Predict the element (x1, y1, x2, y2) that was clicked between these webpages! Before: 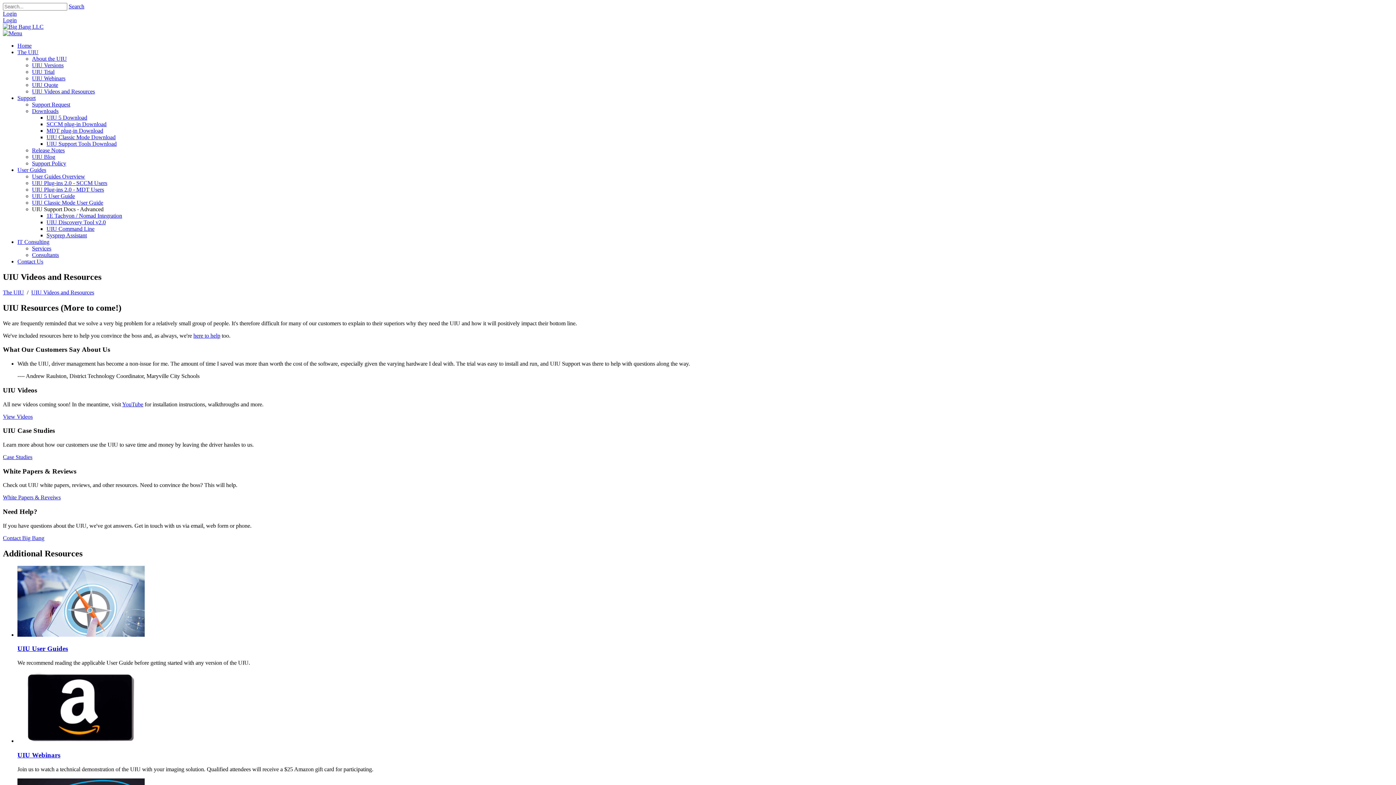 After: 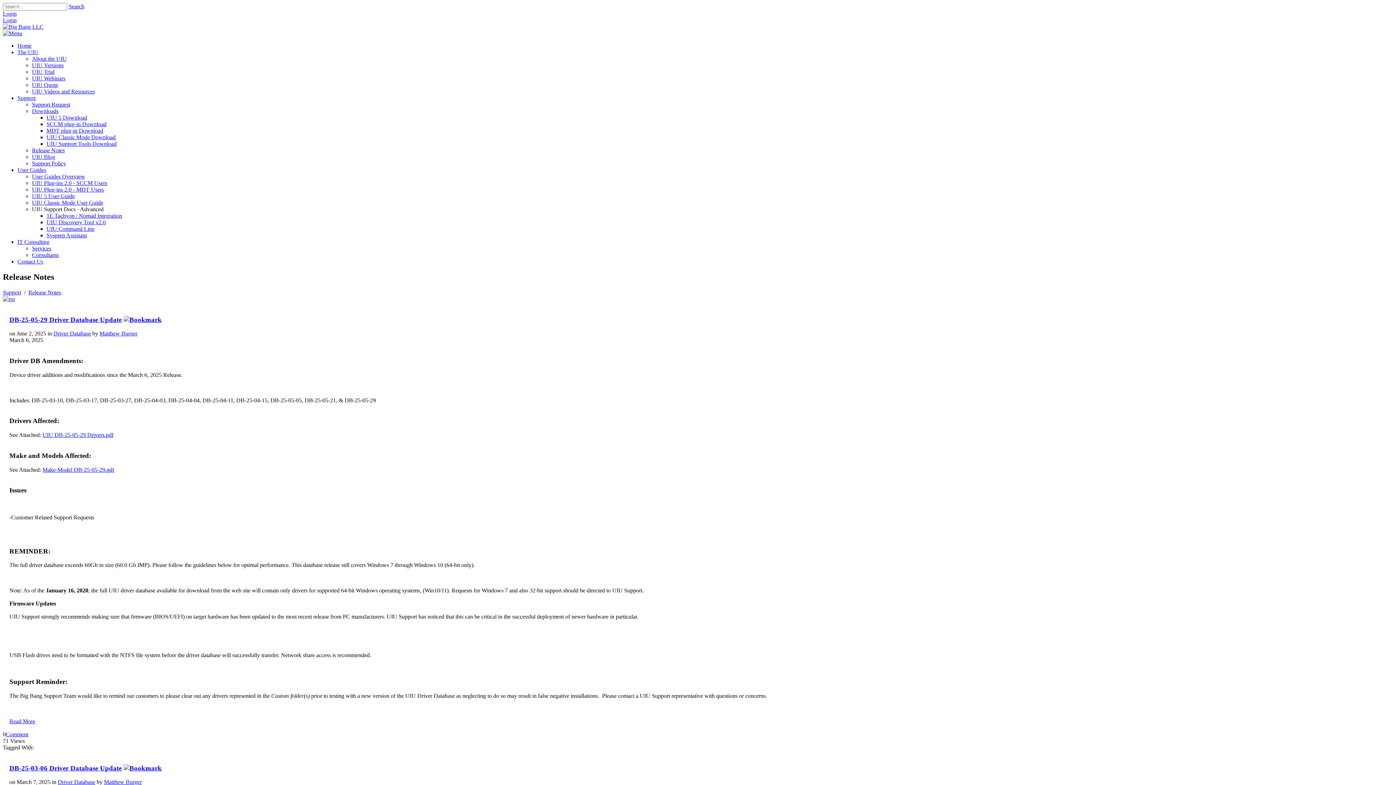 Action: bbox: (32, 147, 64, 153) label: Release Notes